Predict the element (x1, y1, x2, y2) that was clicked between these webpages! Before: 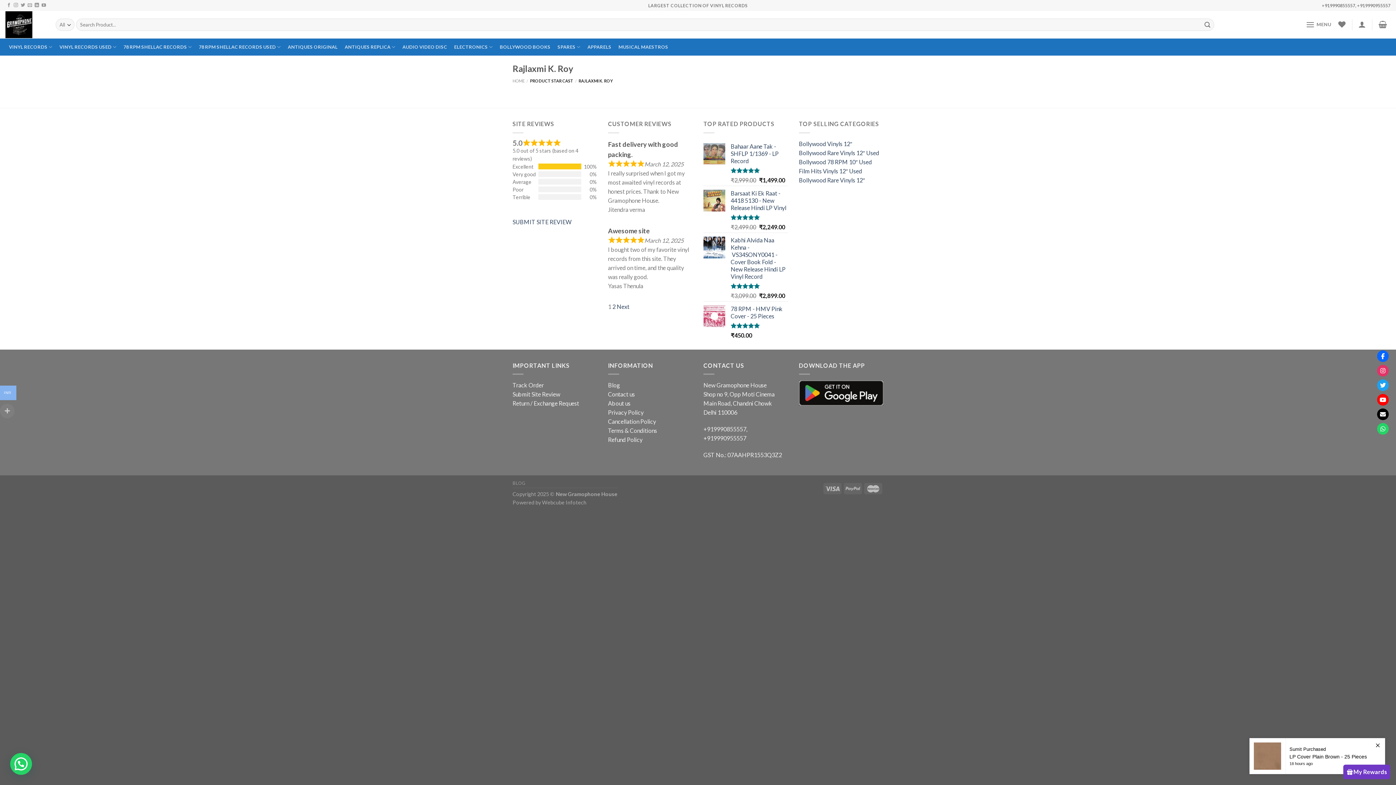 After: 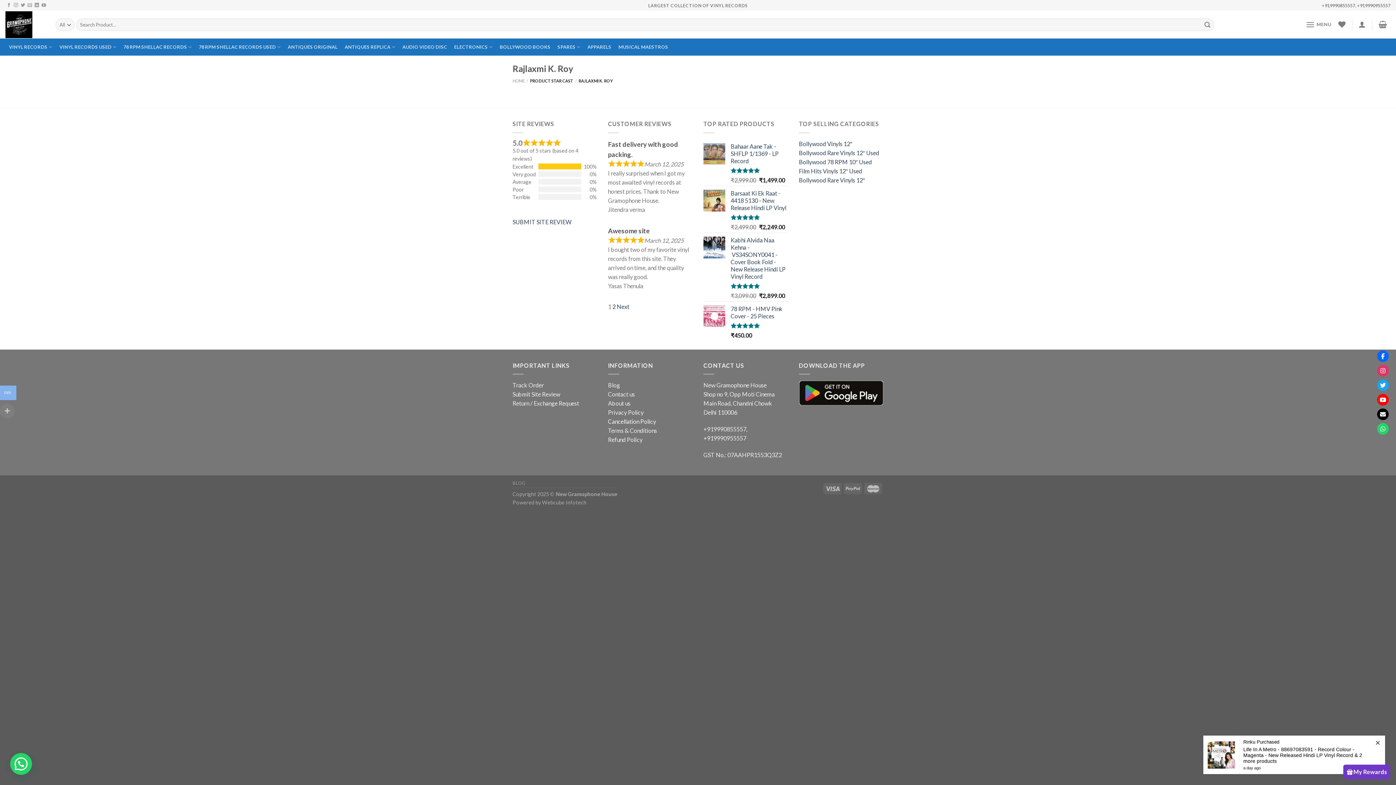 Action: bbox: (608, 418, 656, 425) label: Cancellation Policy